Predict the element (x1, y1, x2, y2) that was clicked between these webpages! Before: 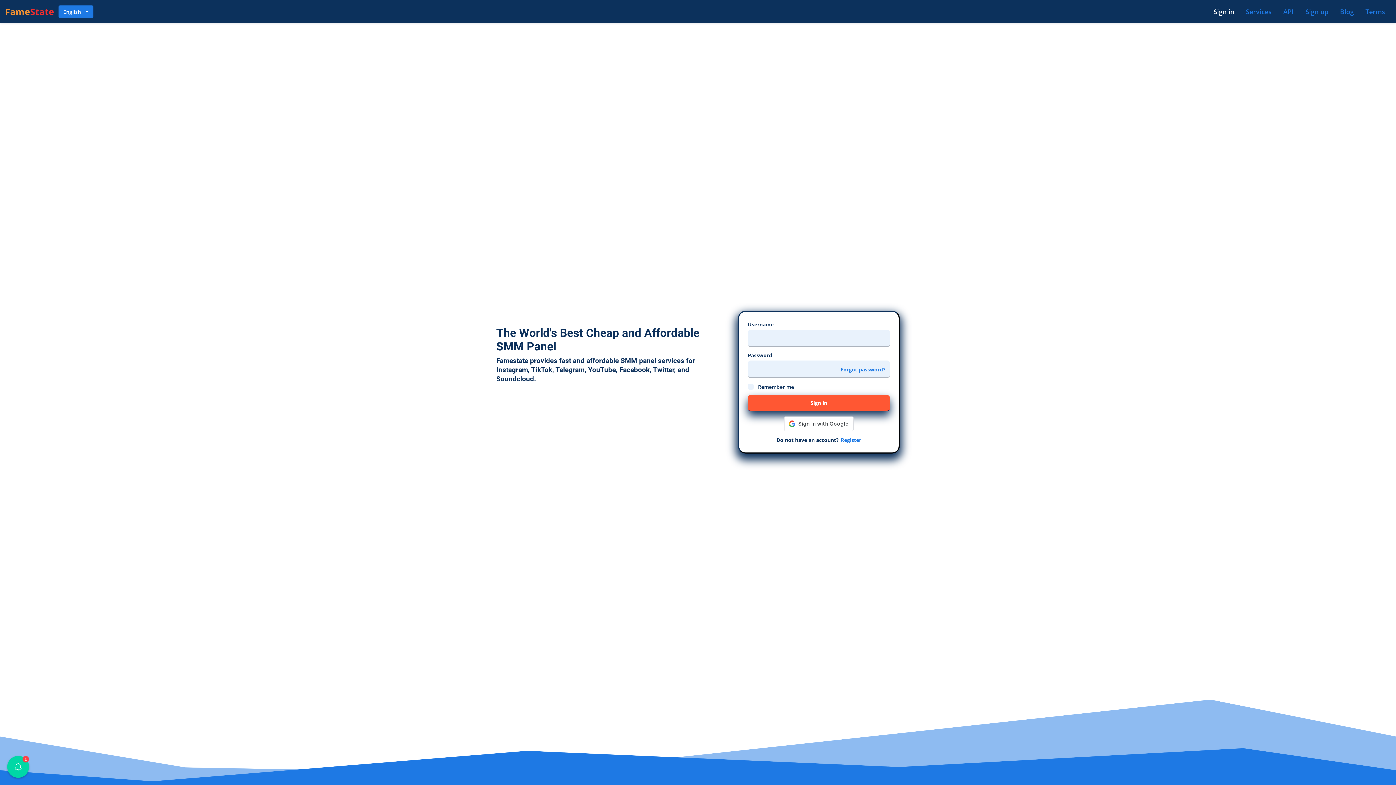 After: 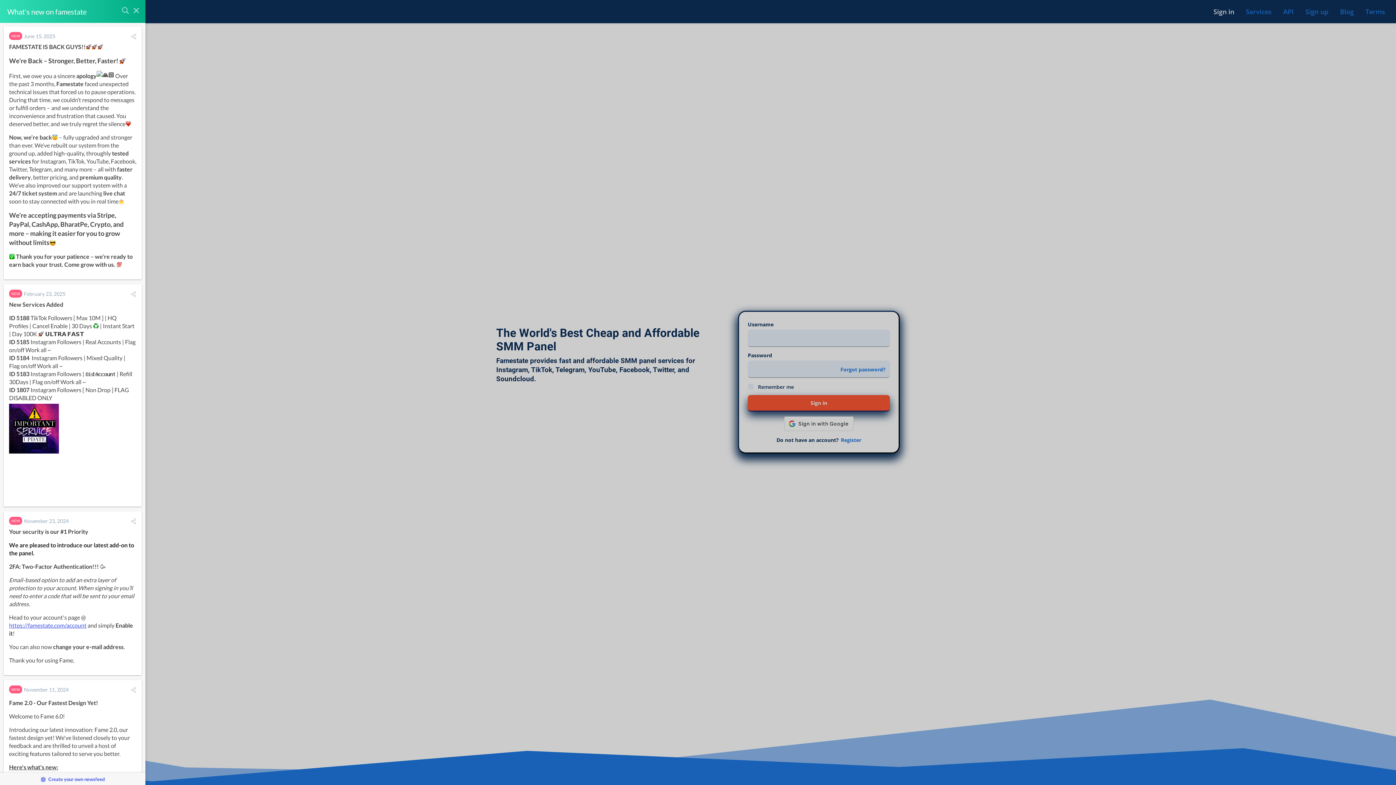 Action: bbox: (7, 756, 29, 778) label: 1